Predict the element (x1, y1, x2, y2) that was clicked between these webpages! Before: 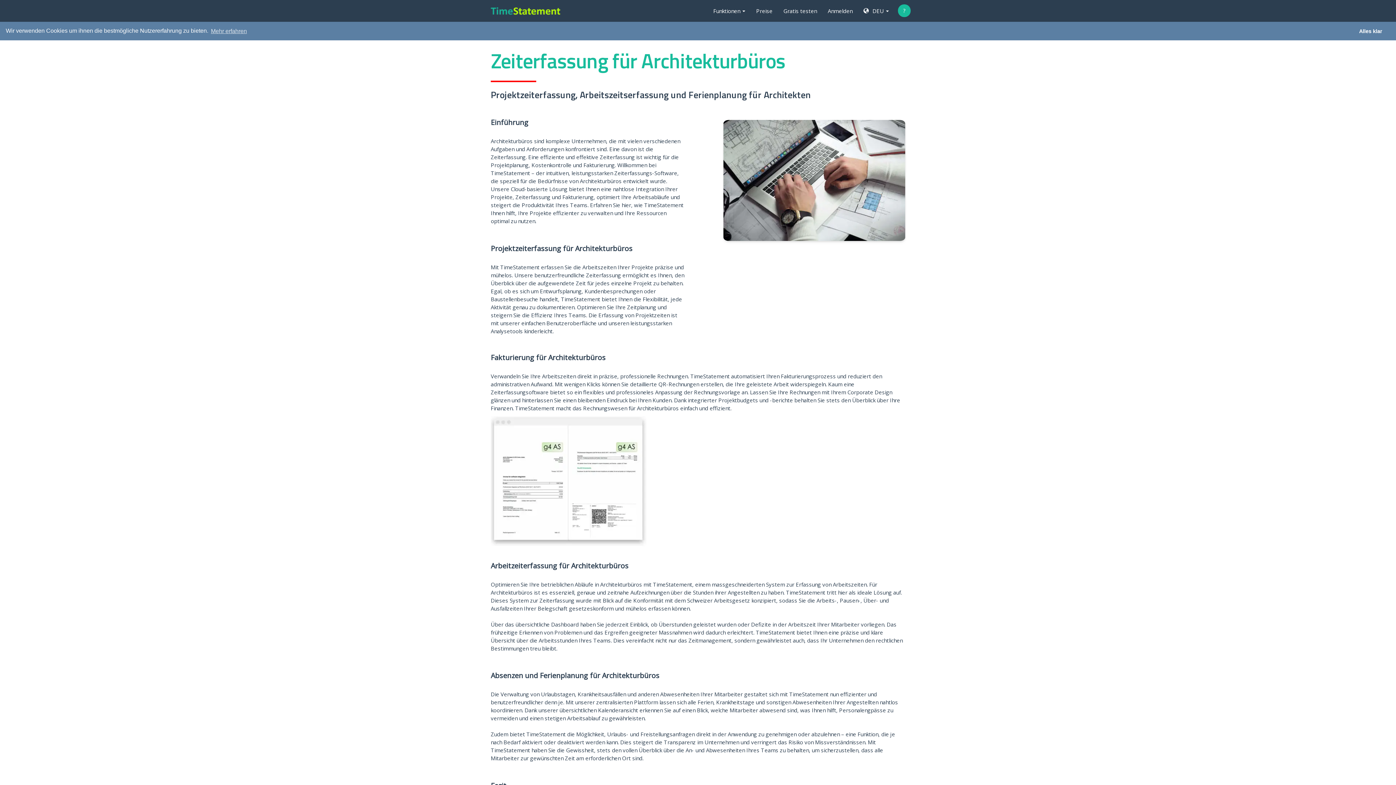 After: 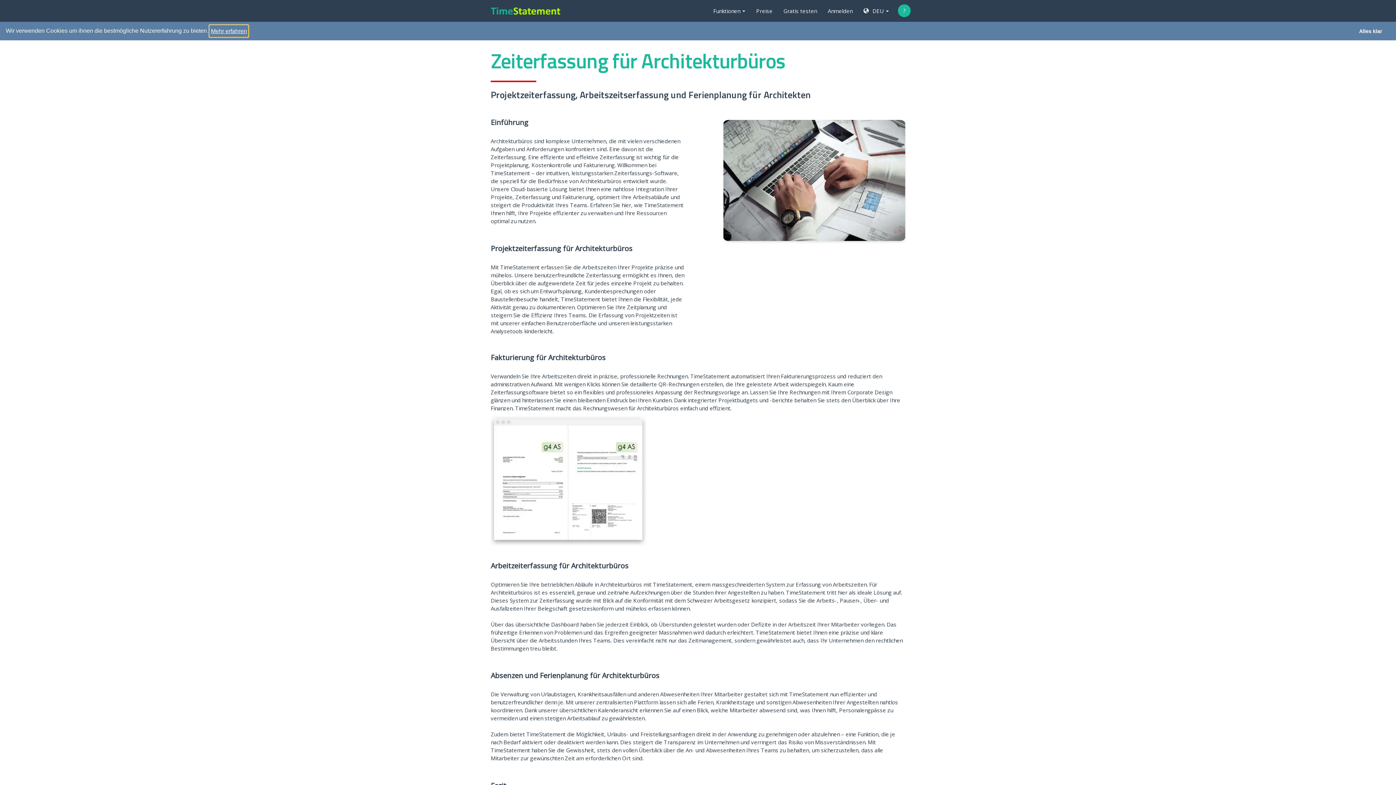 Action: bbox: (209, 25, 248, 36) label: learn more about cookies